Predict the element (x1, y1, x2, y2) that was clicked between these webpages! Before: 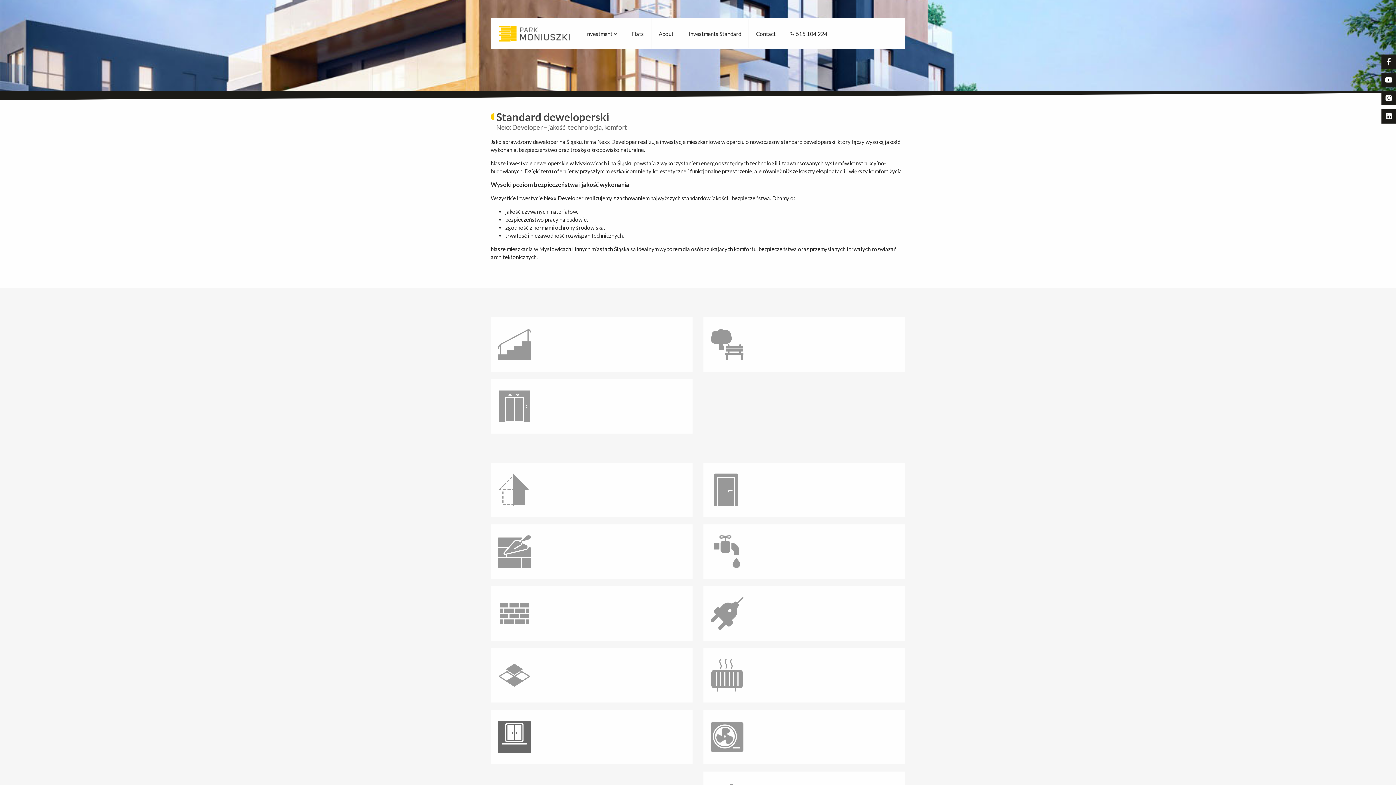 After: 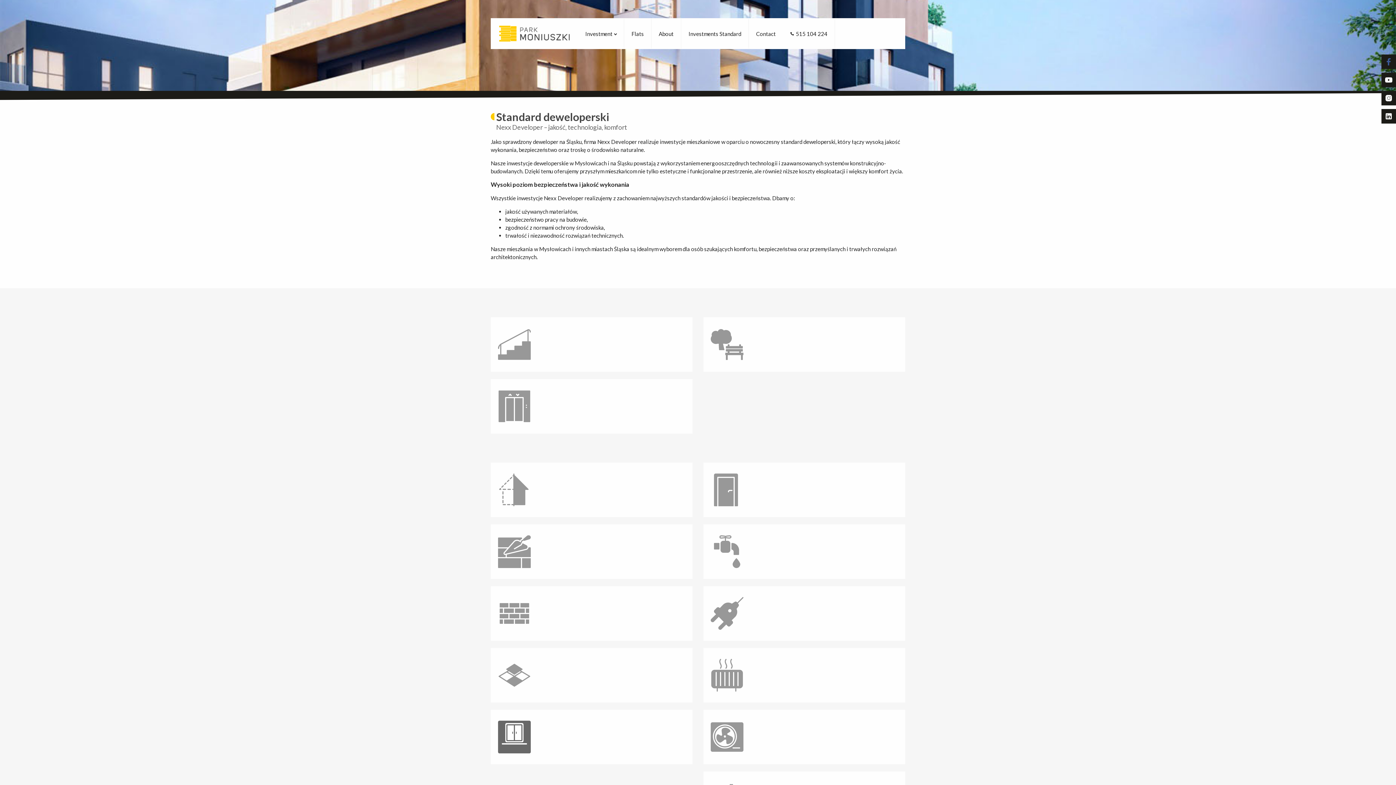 Action: bbox: (1381, 54, 1396, 69)